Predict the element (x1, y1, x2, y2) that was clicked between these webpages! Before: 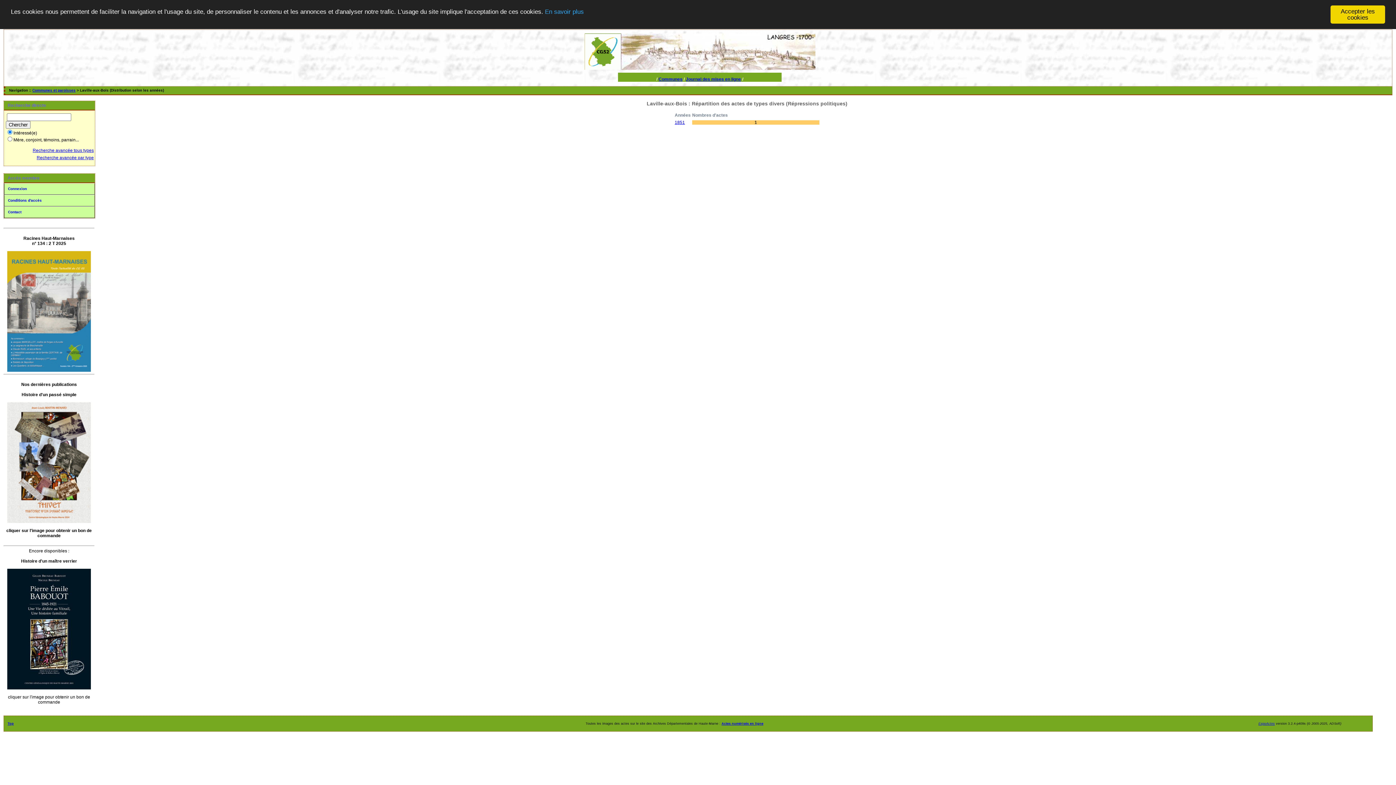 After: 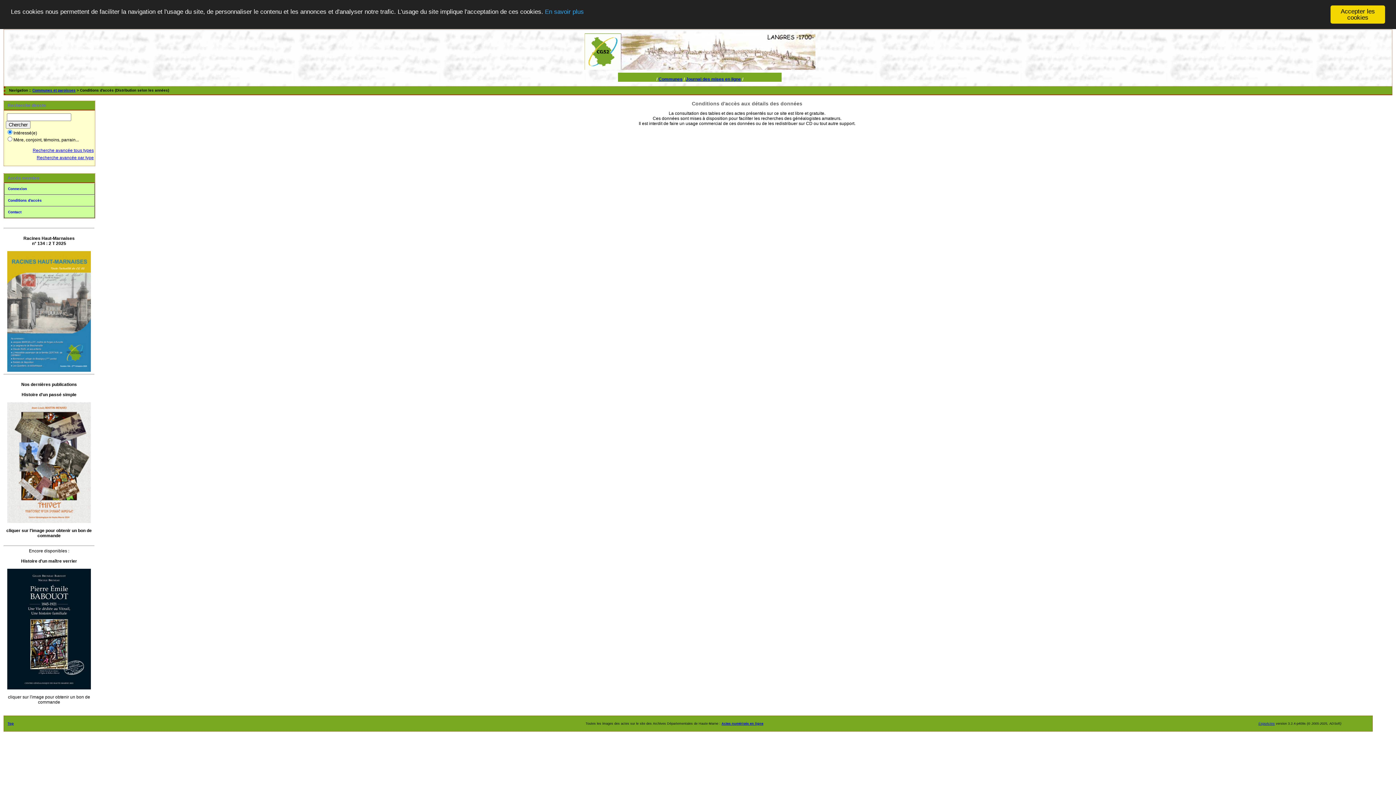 Action: label: Conditions d'accès bbox: (4, 194, 94, 206)